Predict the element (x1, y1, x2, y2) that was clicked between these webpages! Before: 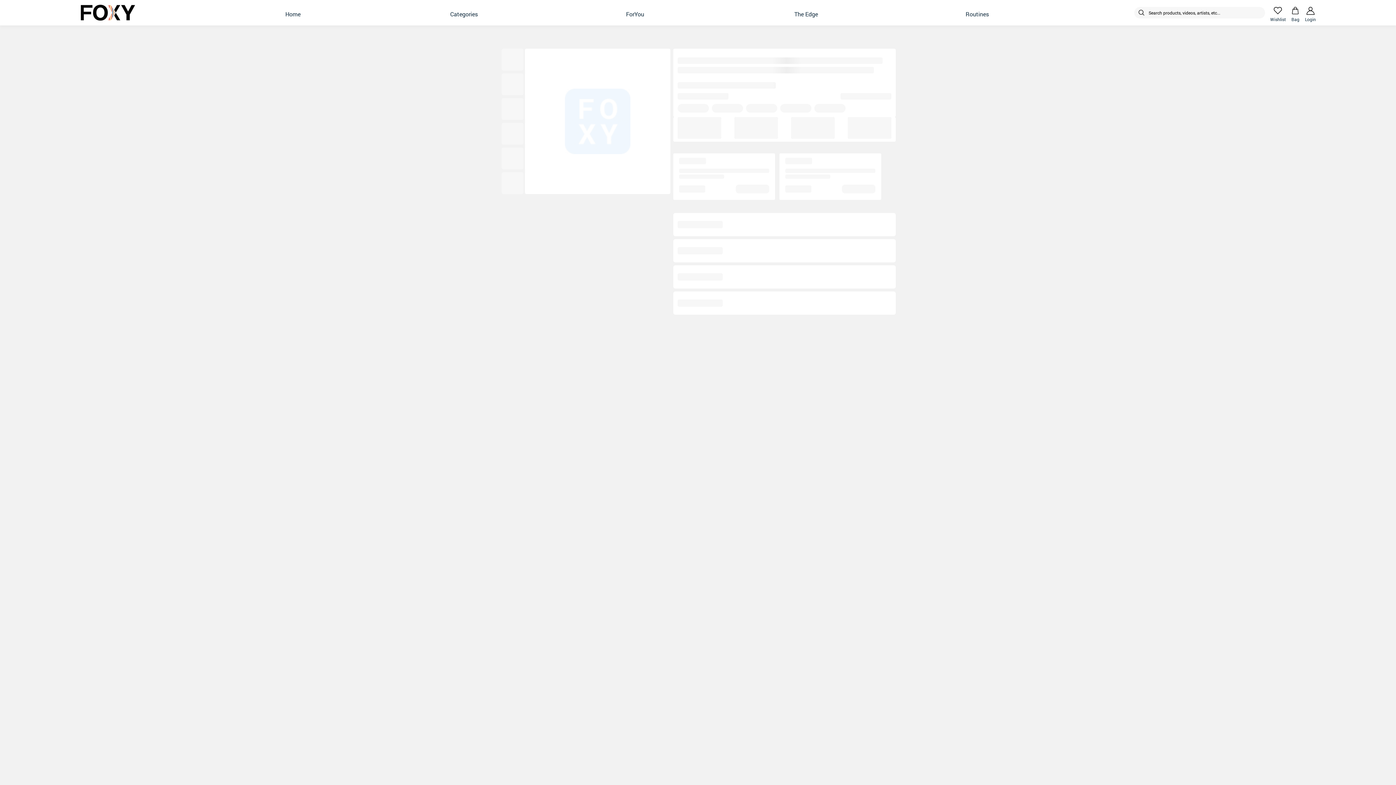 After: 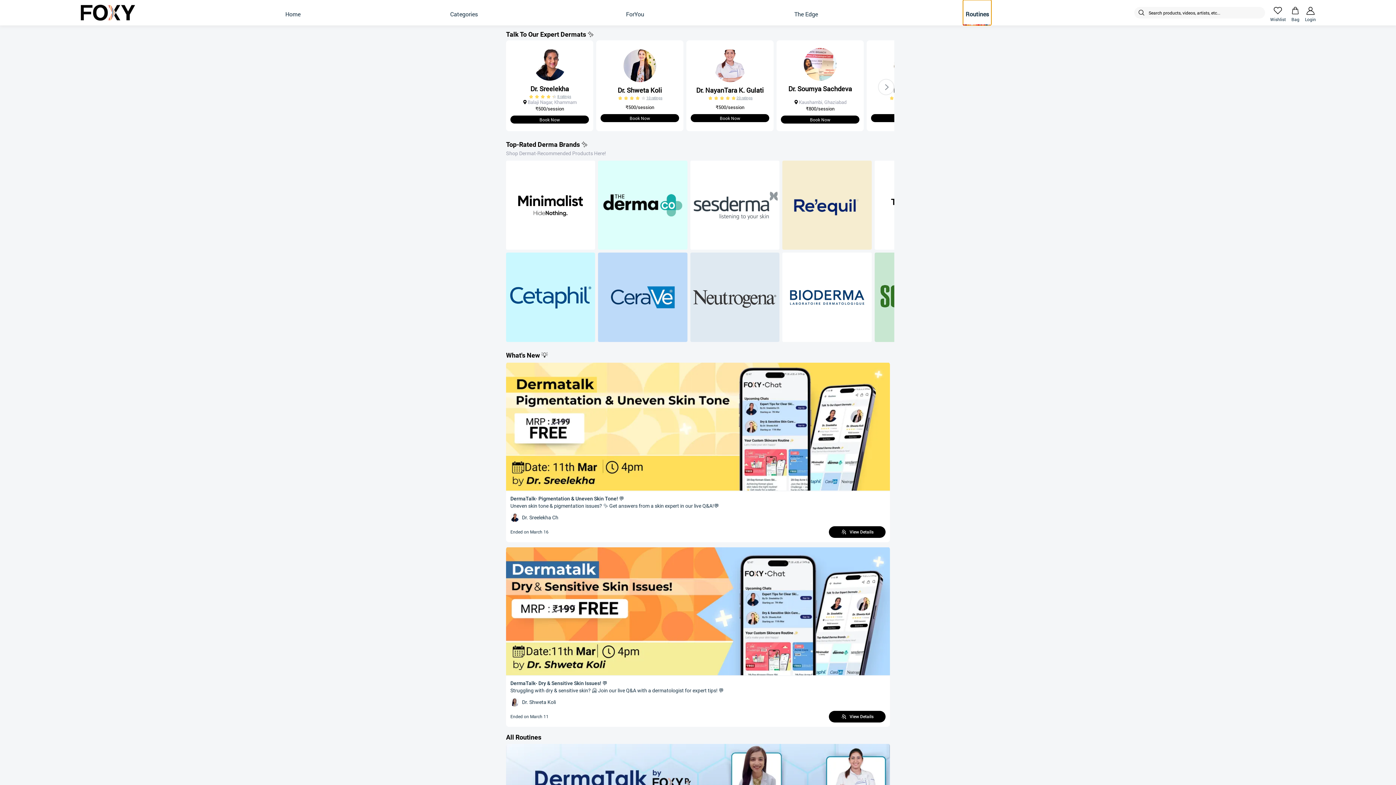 Action: bbox: (963, 0, 991, 25) label: Routines